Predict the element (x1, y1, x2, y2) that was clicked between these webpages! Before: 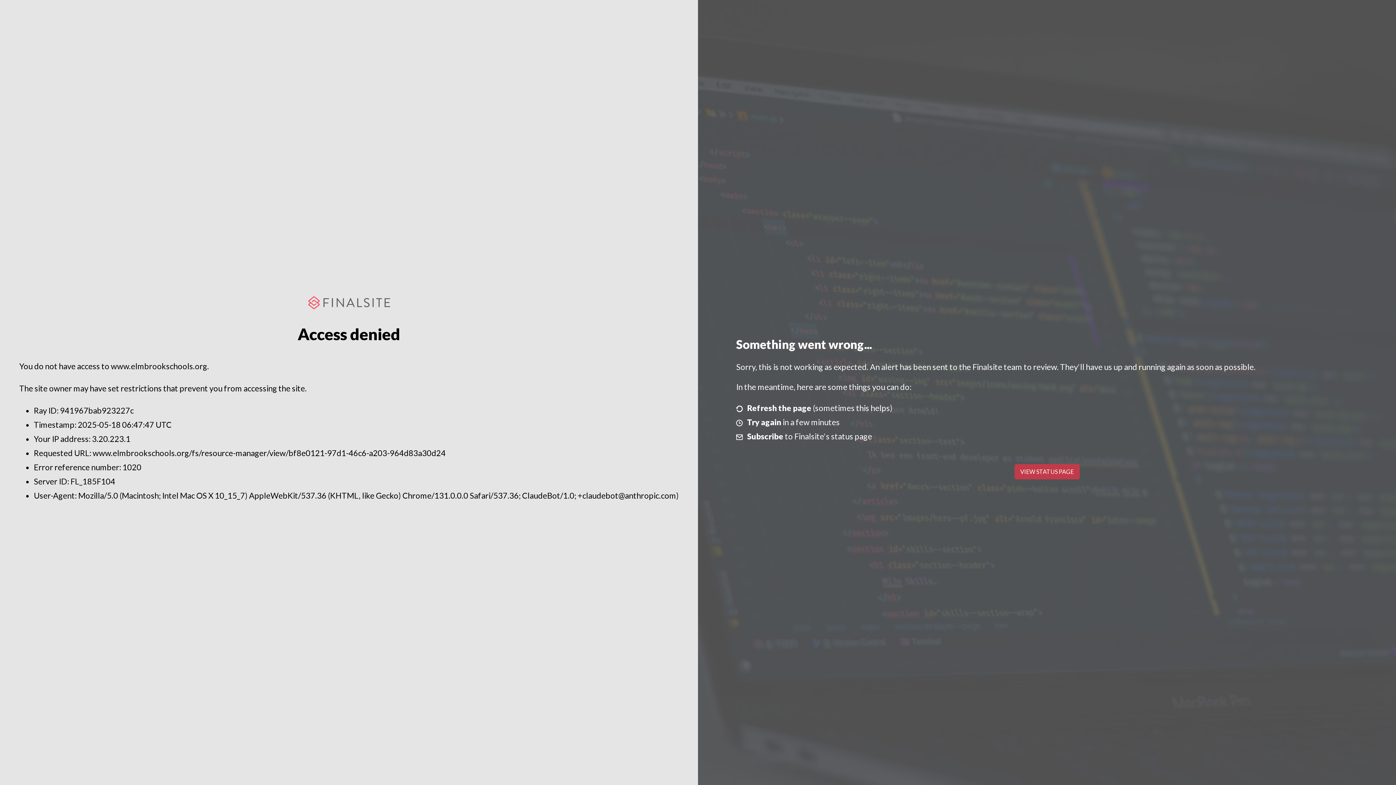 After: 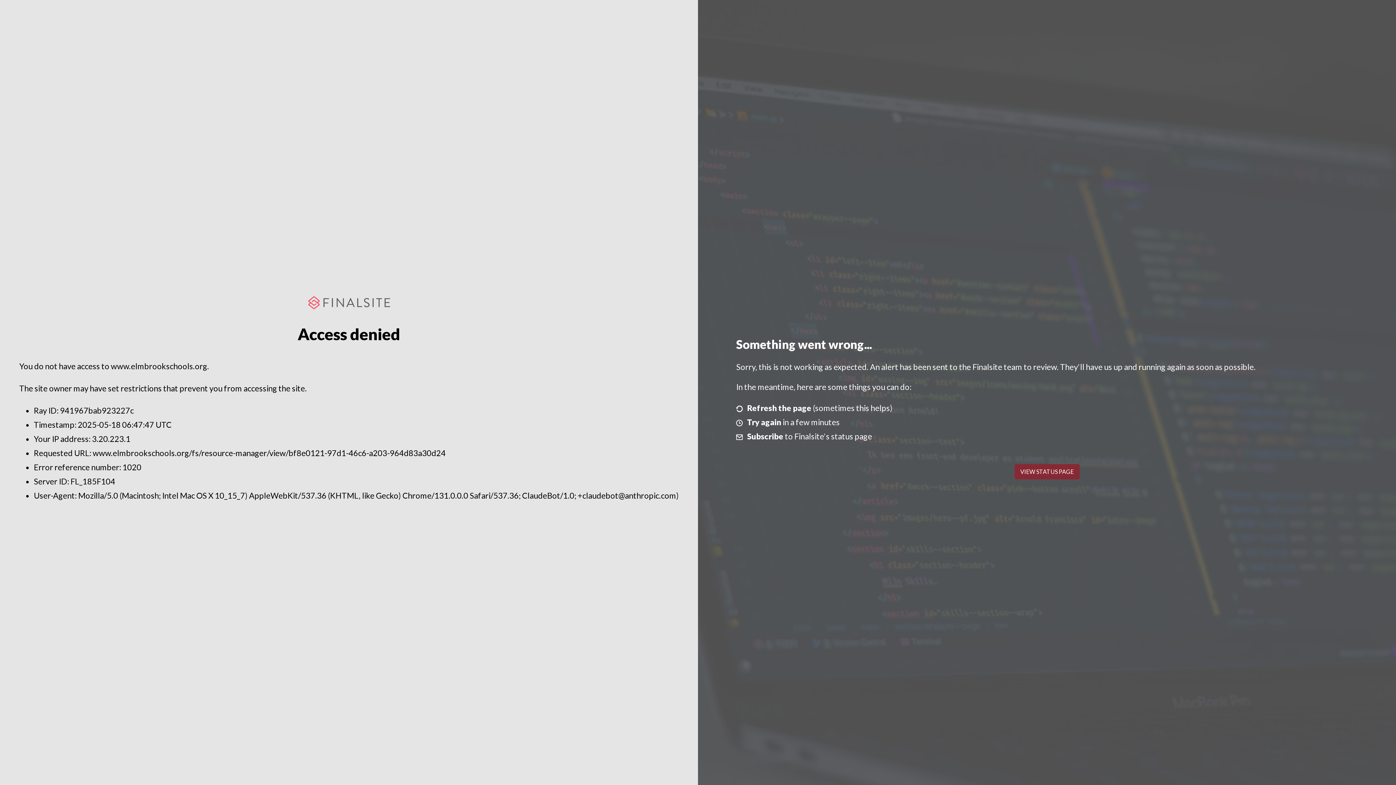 Action: bbox: (1014, 464, 1079, 479) label: VIEW STATUS PAGE